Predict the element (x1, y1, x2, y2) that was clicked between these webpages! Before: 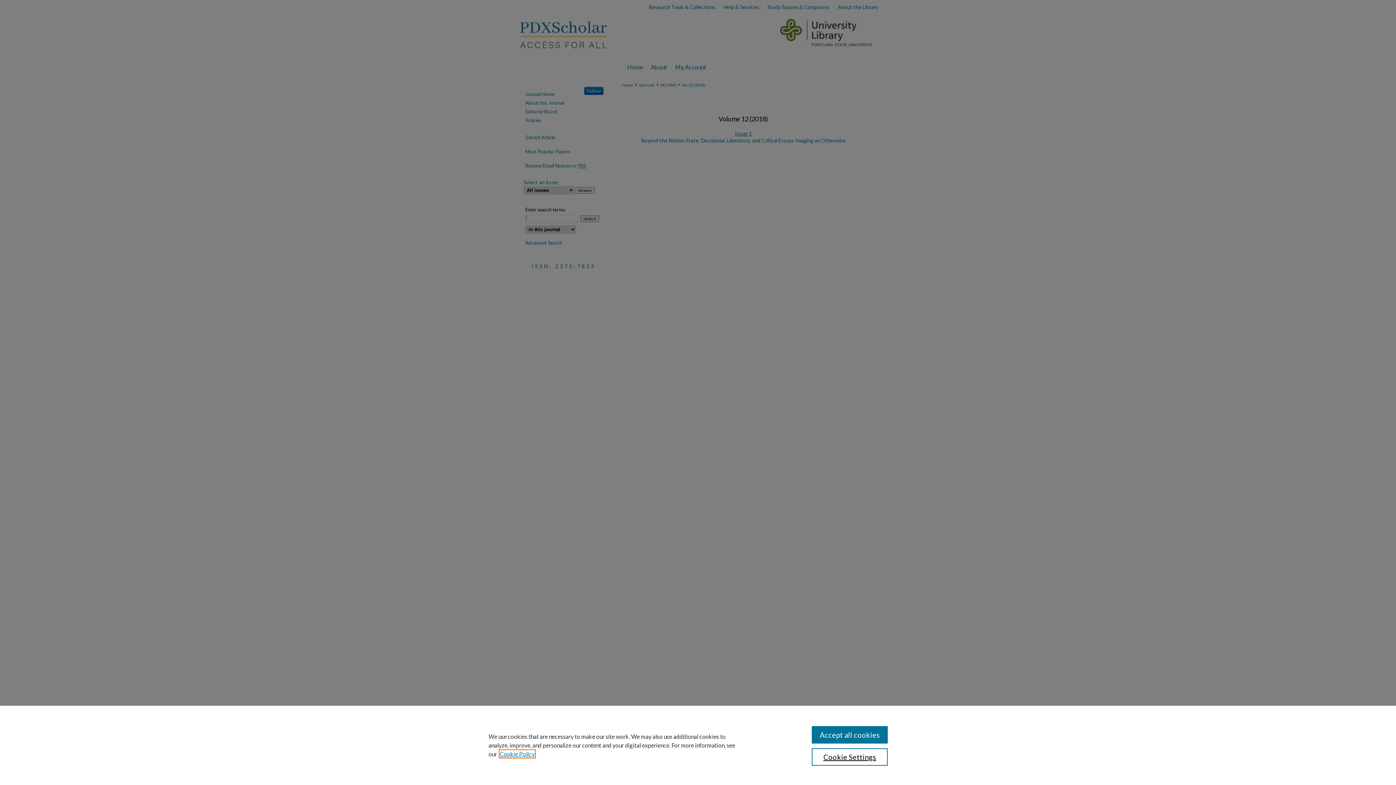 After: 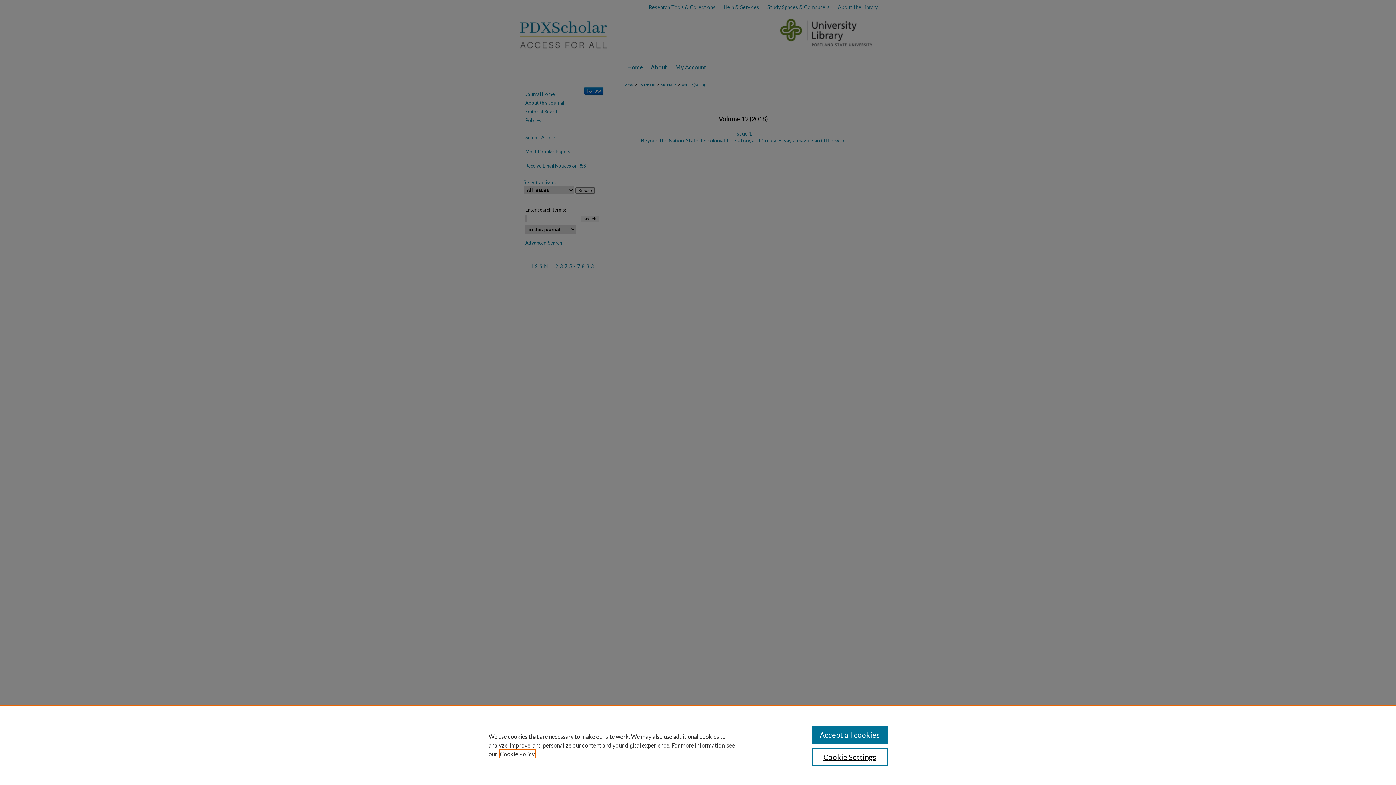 Action: label: , opens in a new tab bbox: (500, 750, 534, 757)